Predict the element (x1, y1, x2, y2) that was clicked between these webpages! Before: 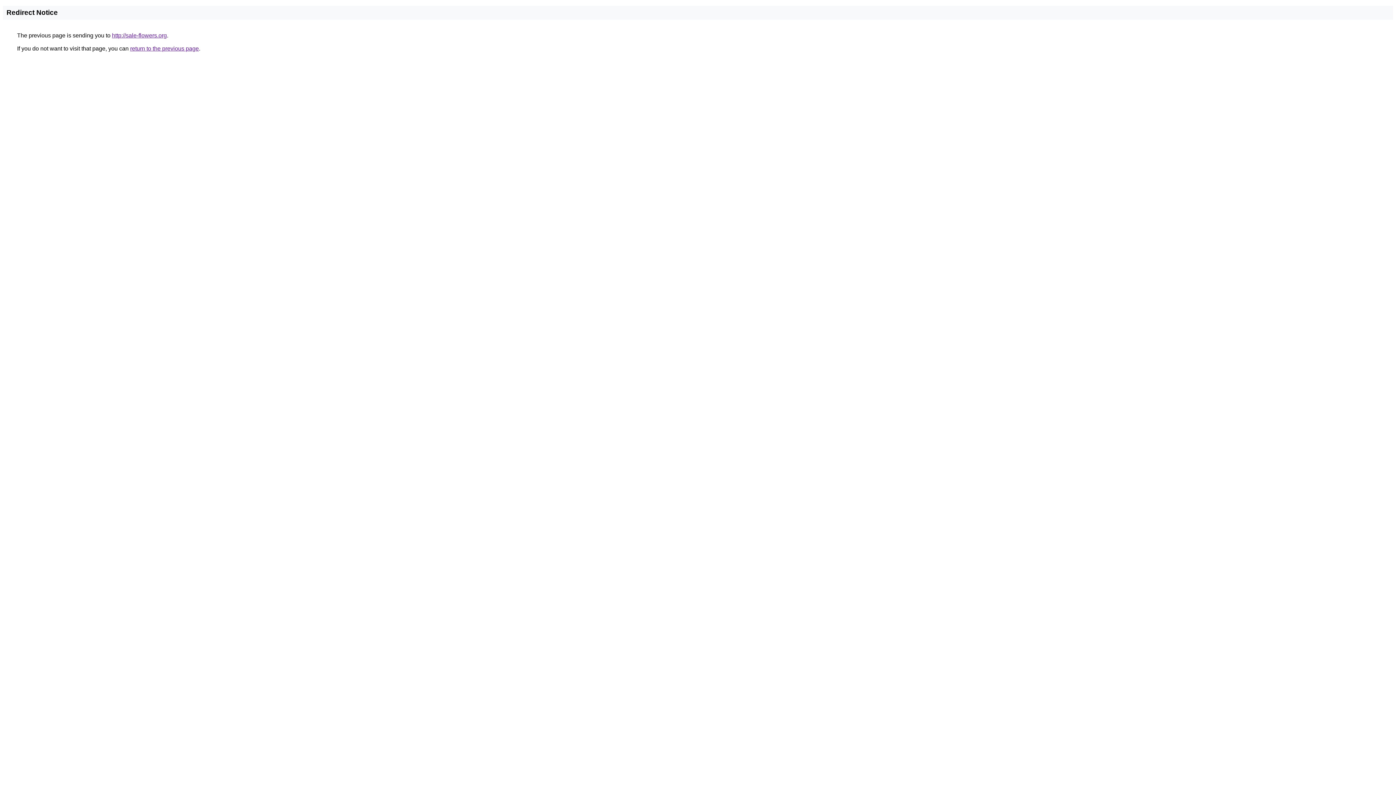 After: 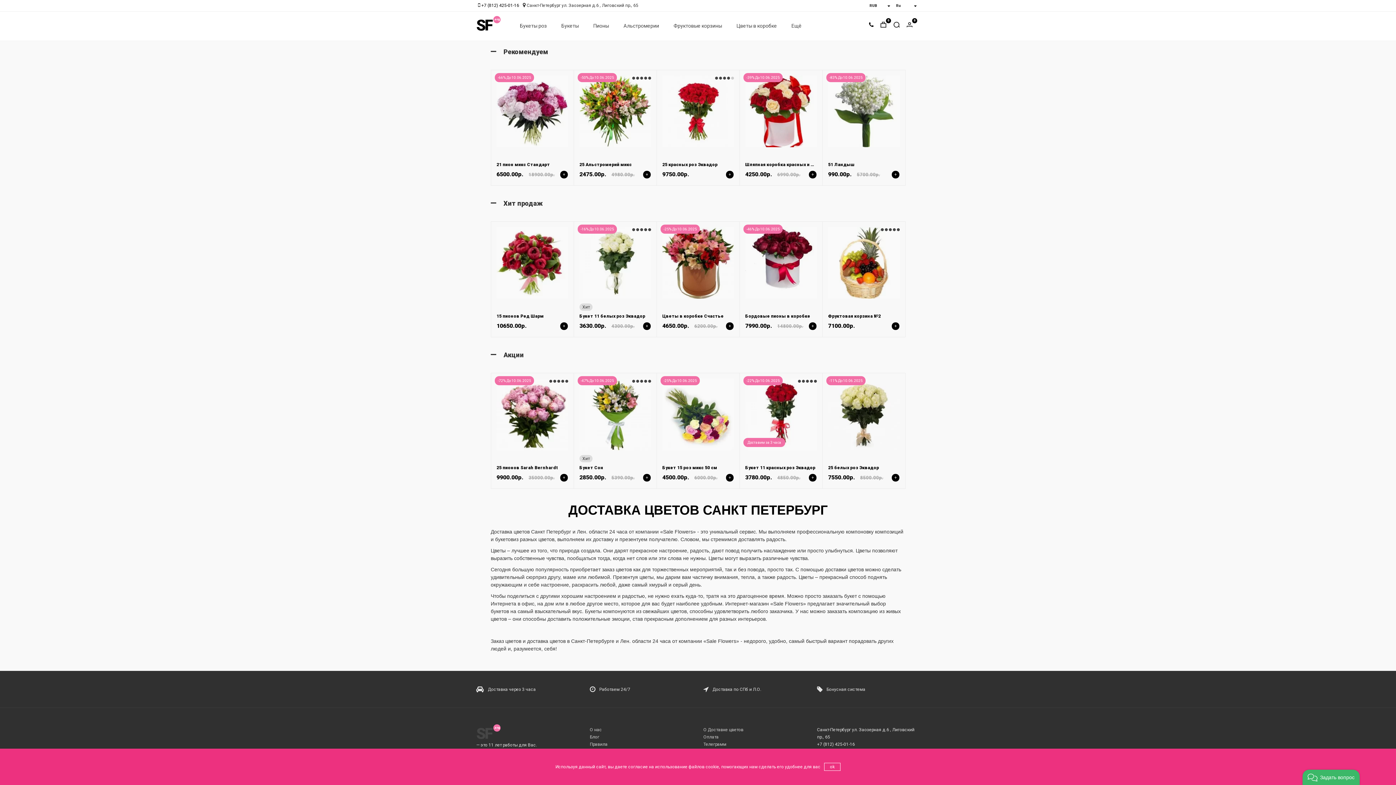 Action: bbox: (112, 32, 166, 38) label: http://sale-flowers.org